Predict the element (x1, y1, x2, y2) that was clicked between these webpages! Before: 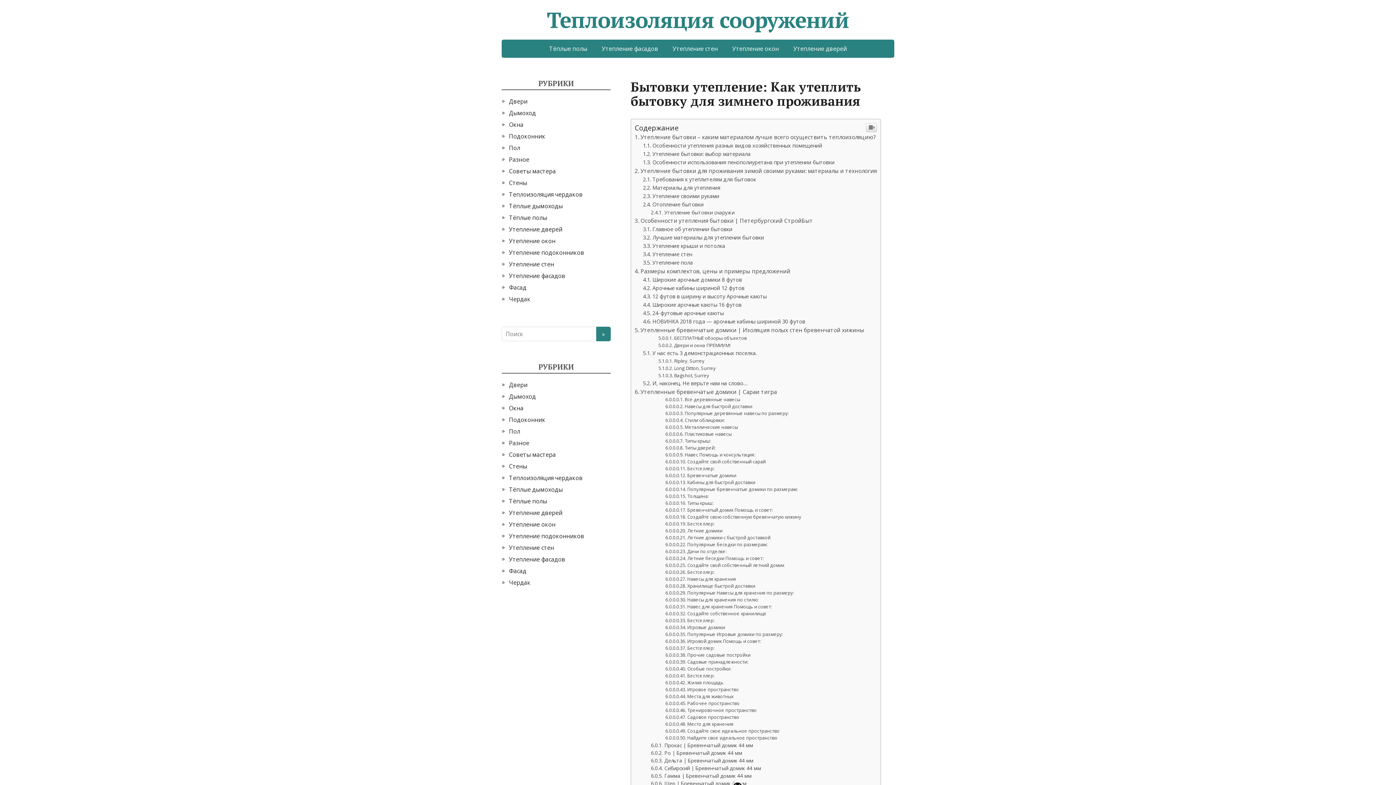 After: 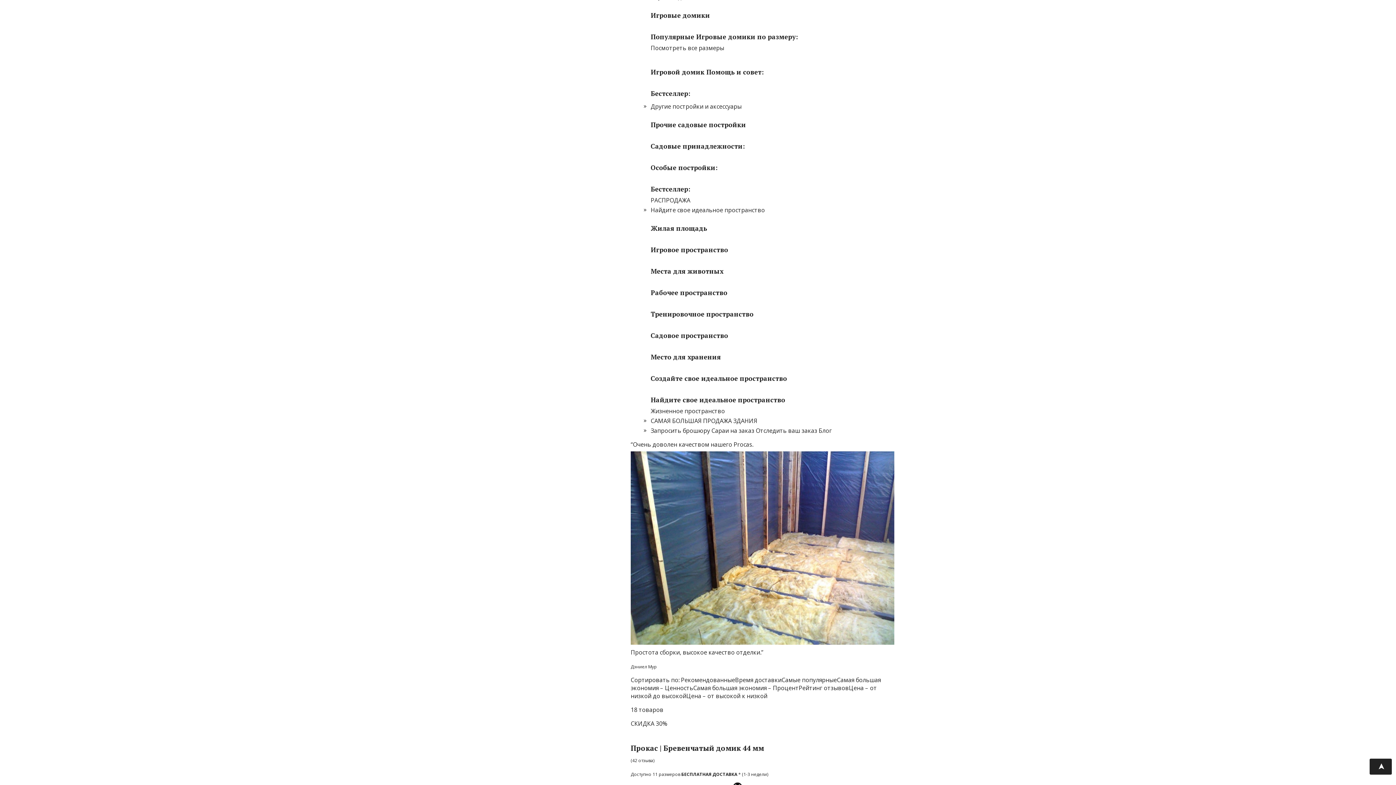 Action: label: Игровые домики bbox: (665, 772, 725, 778)